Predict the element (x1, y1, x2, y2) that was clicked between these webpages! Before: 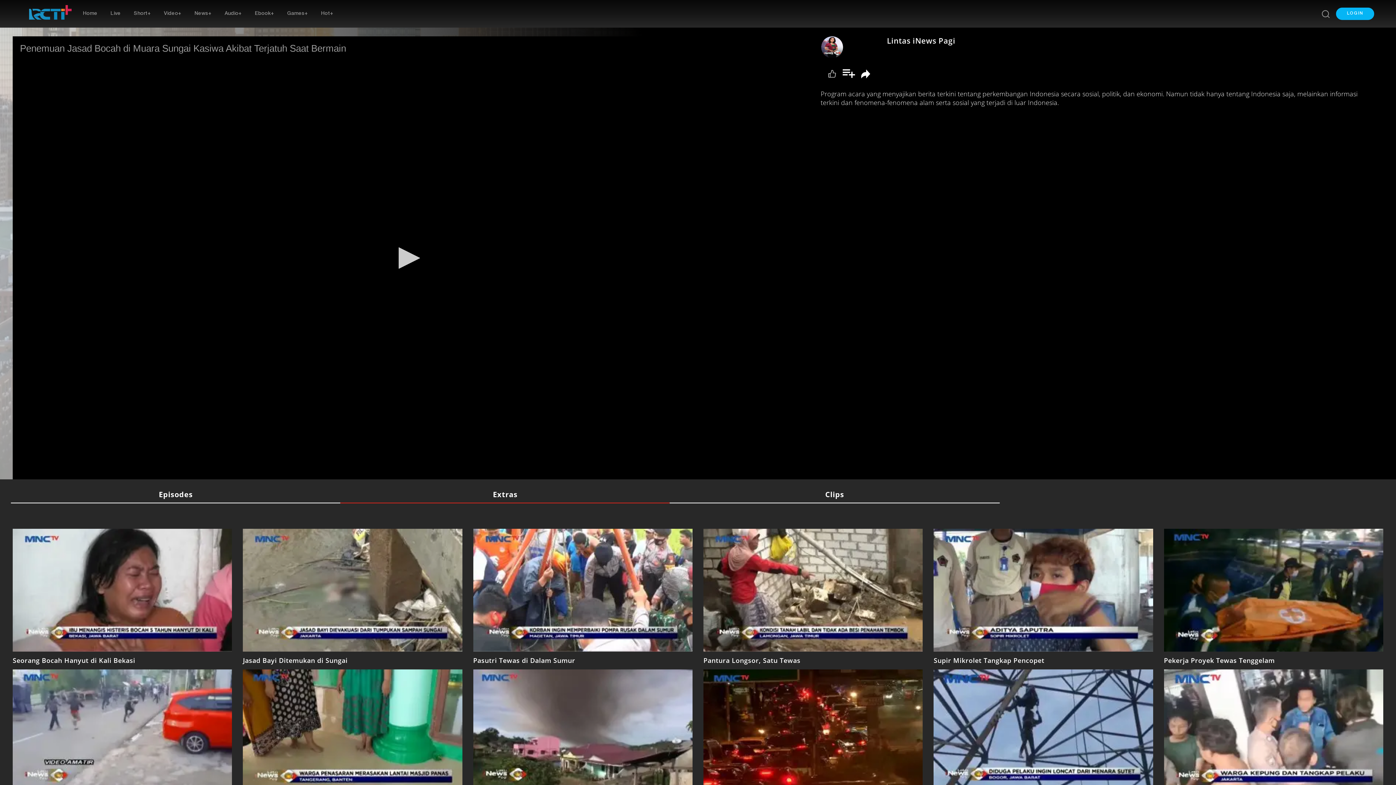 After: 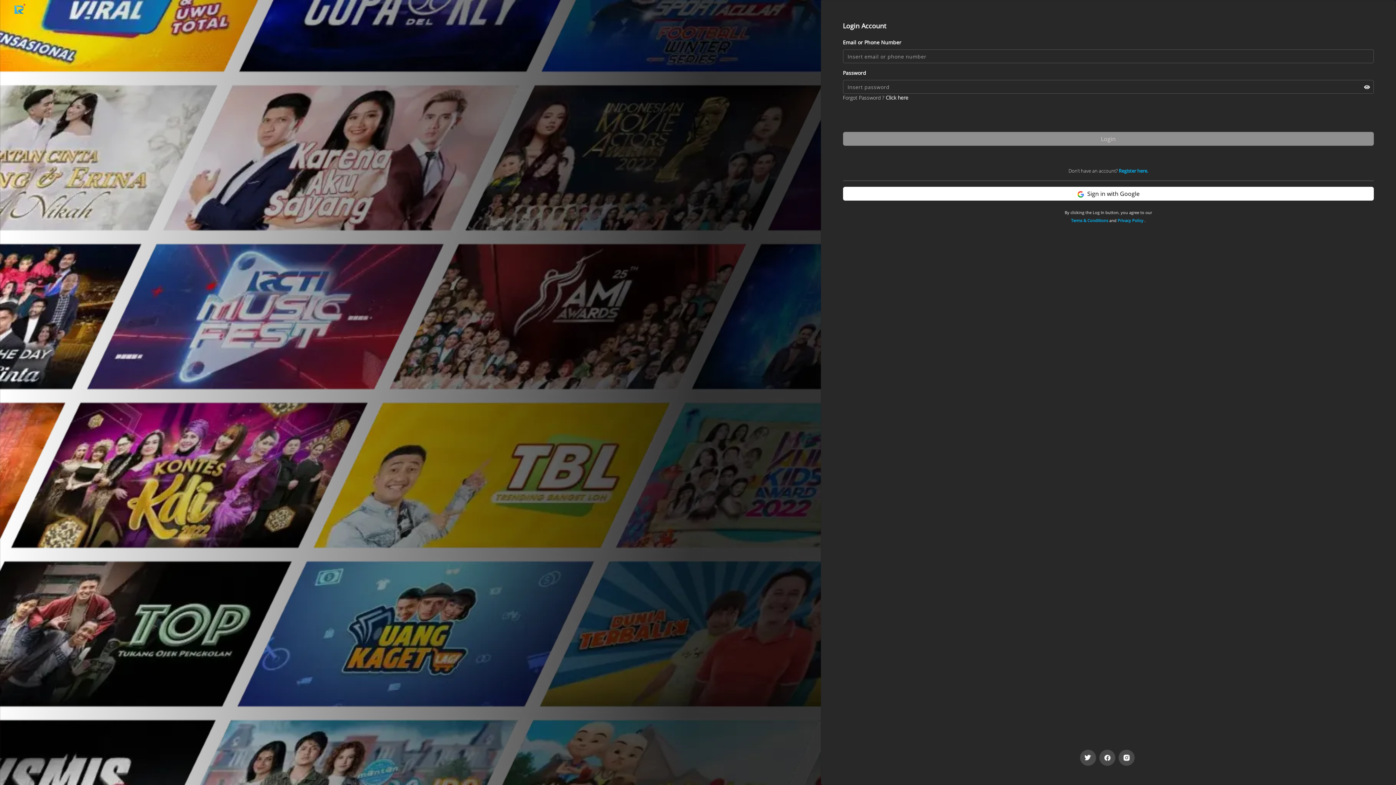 Action: bbox: (823, 65, 840, 82)